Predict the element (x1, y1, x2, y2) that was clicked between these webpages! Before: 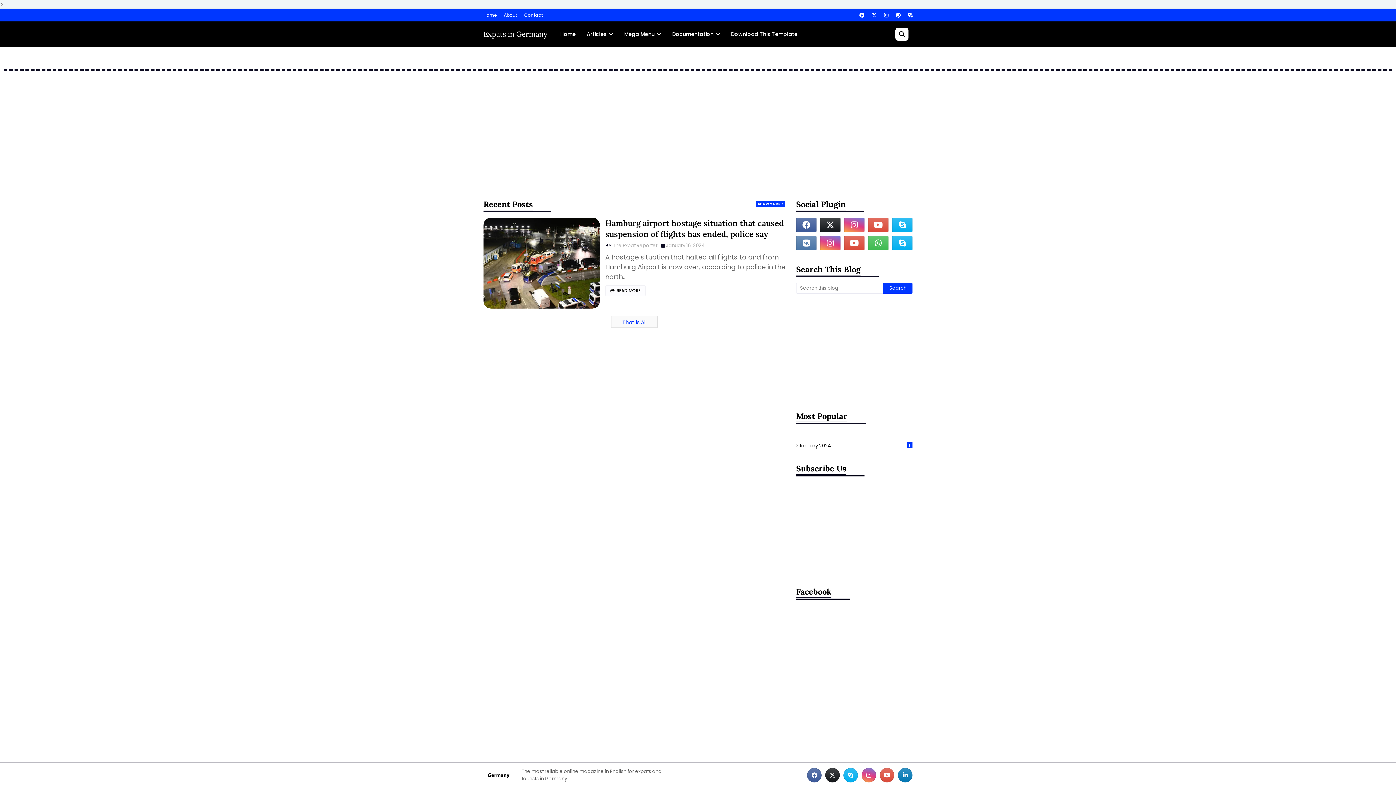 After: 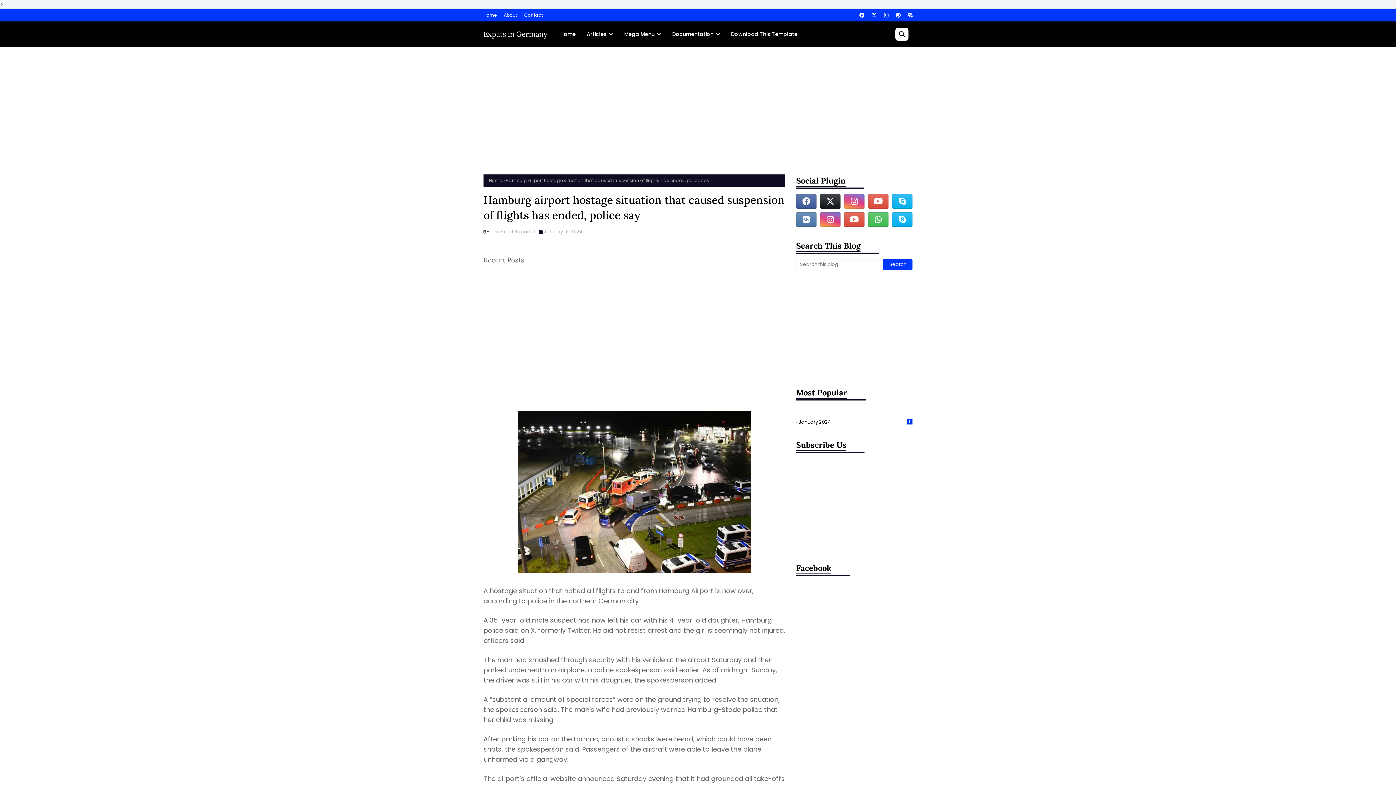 Action: bbox: (483, 217, 600, 308)